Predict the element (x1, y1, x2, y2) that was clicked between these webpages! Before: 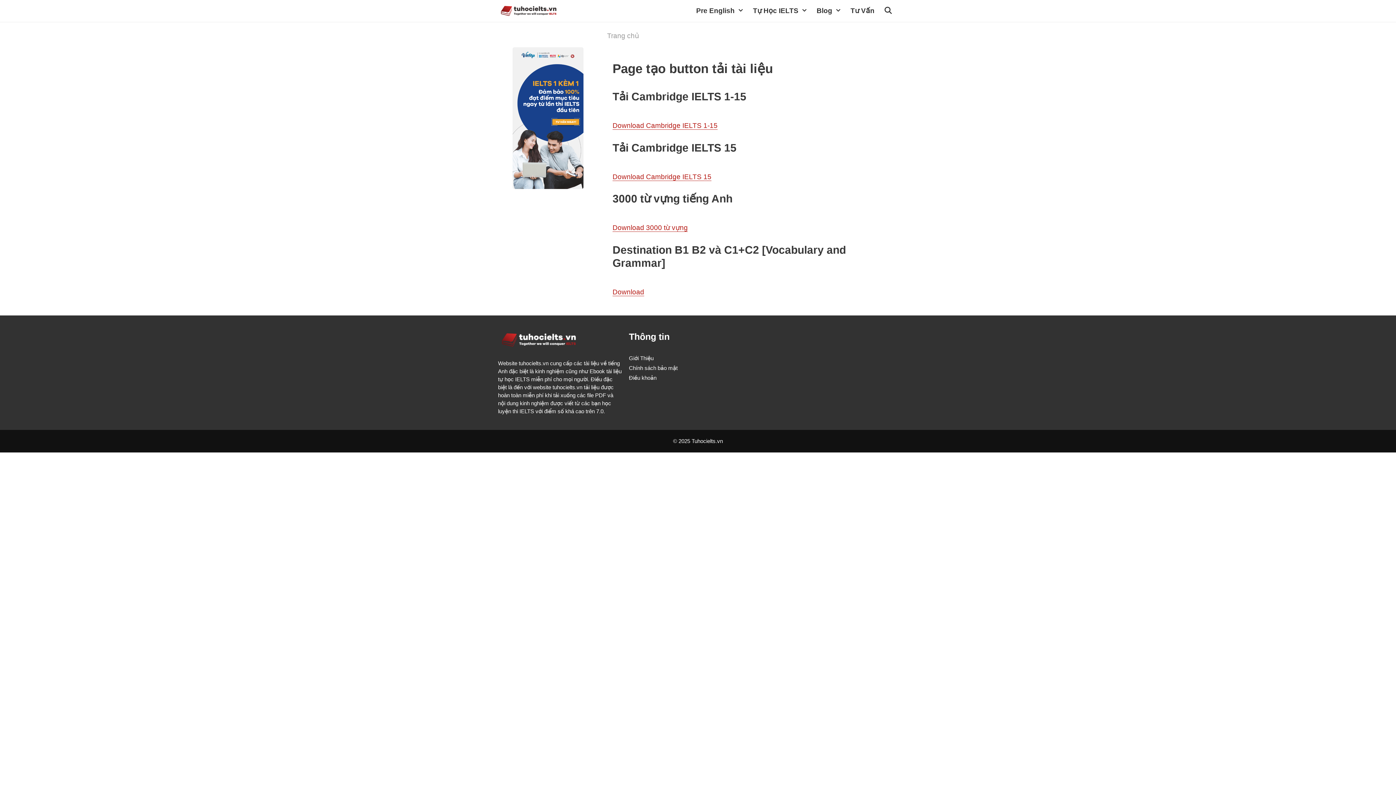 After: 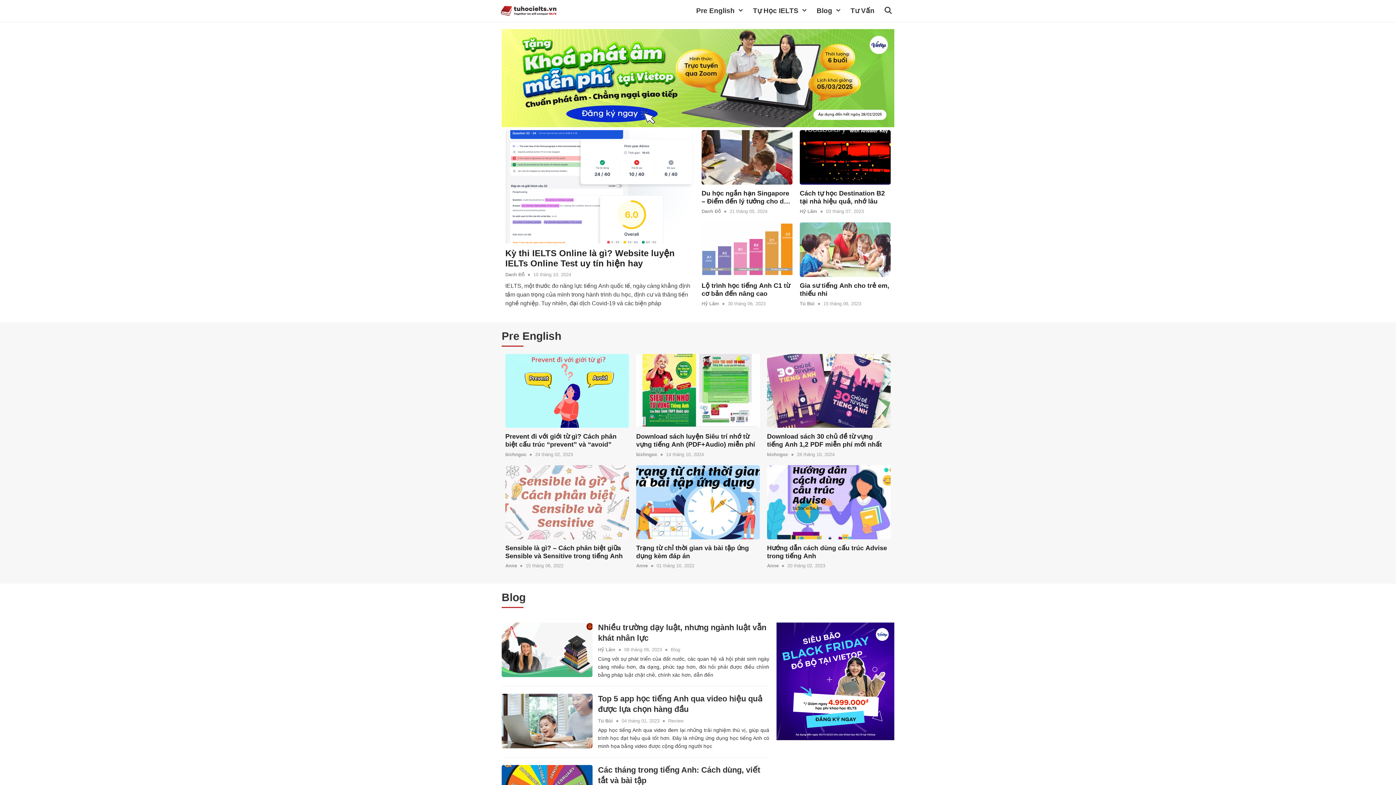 Action: bbox: (498, 0, 563, 21)